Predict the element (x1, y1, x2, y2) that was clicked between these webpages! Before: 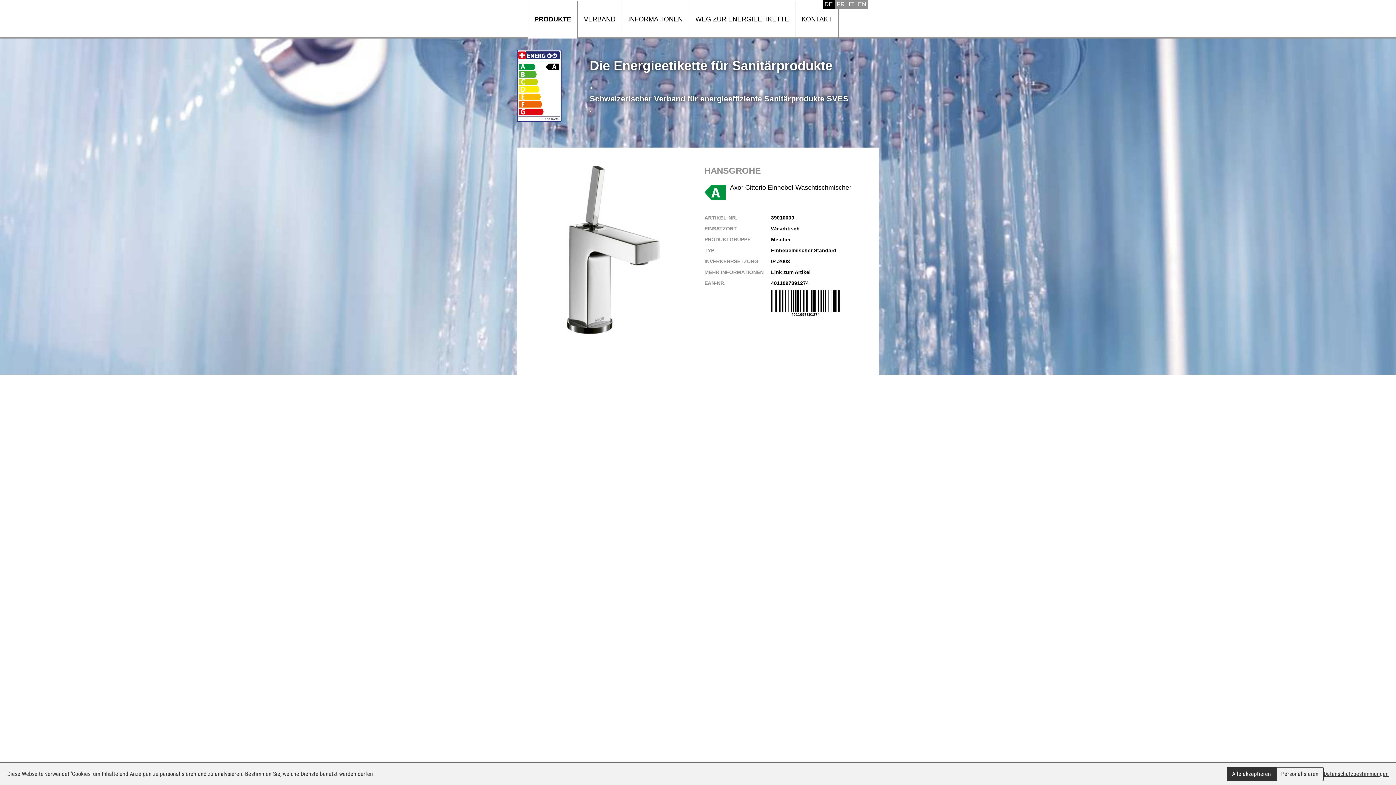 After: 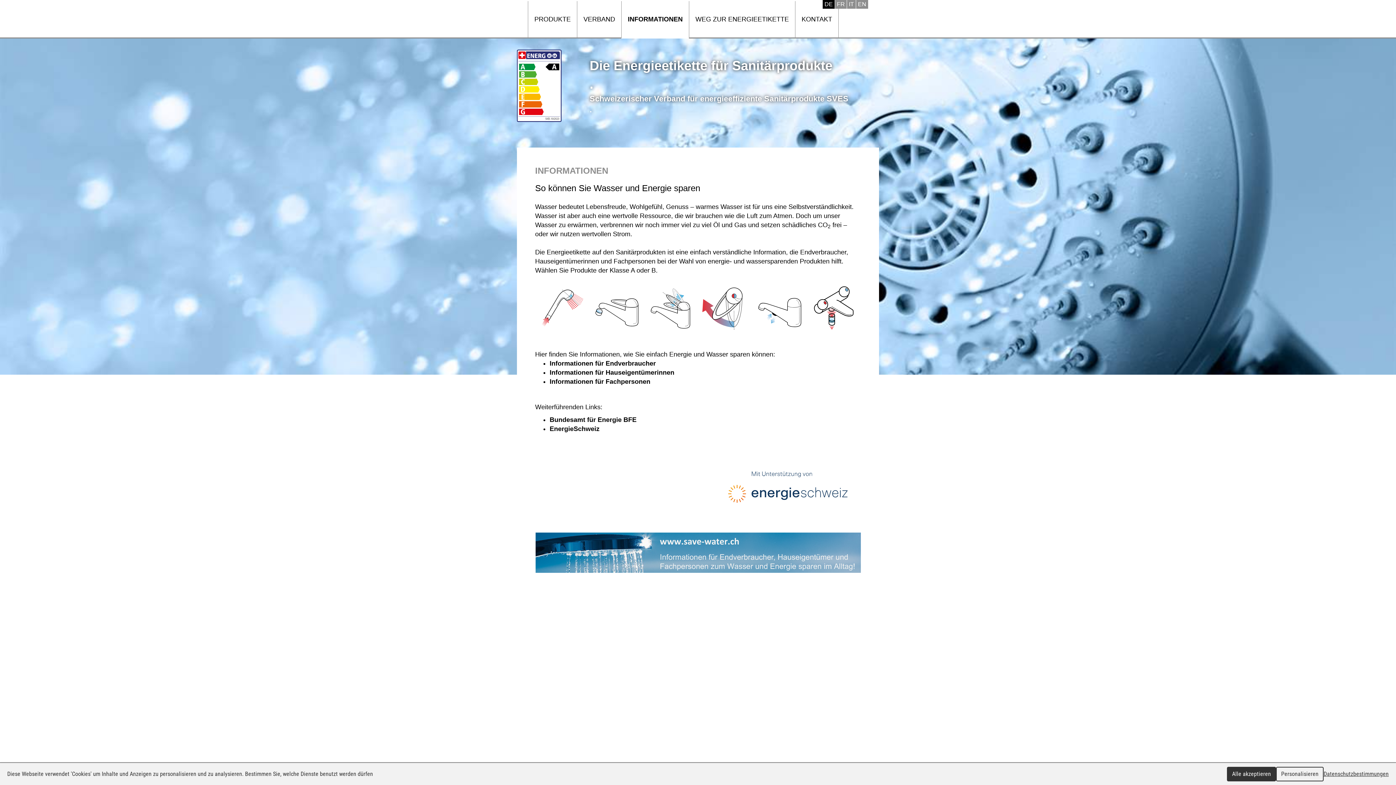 Action: label: INFORMATIONEN bbox: (622, 1, 689, 37)